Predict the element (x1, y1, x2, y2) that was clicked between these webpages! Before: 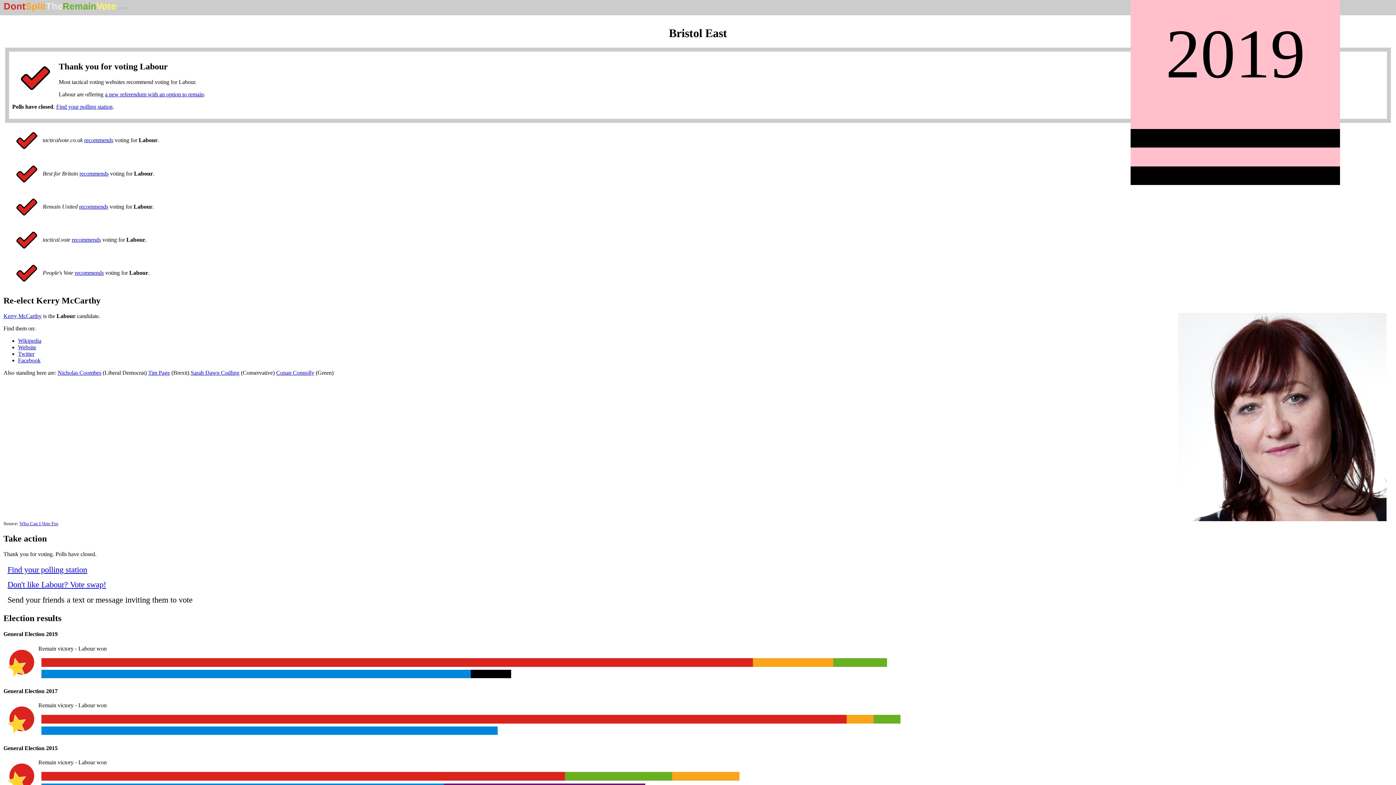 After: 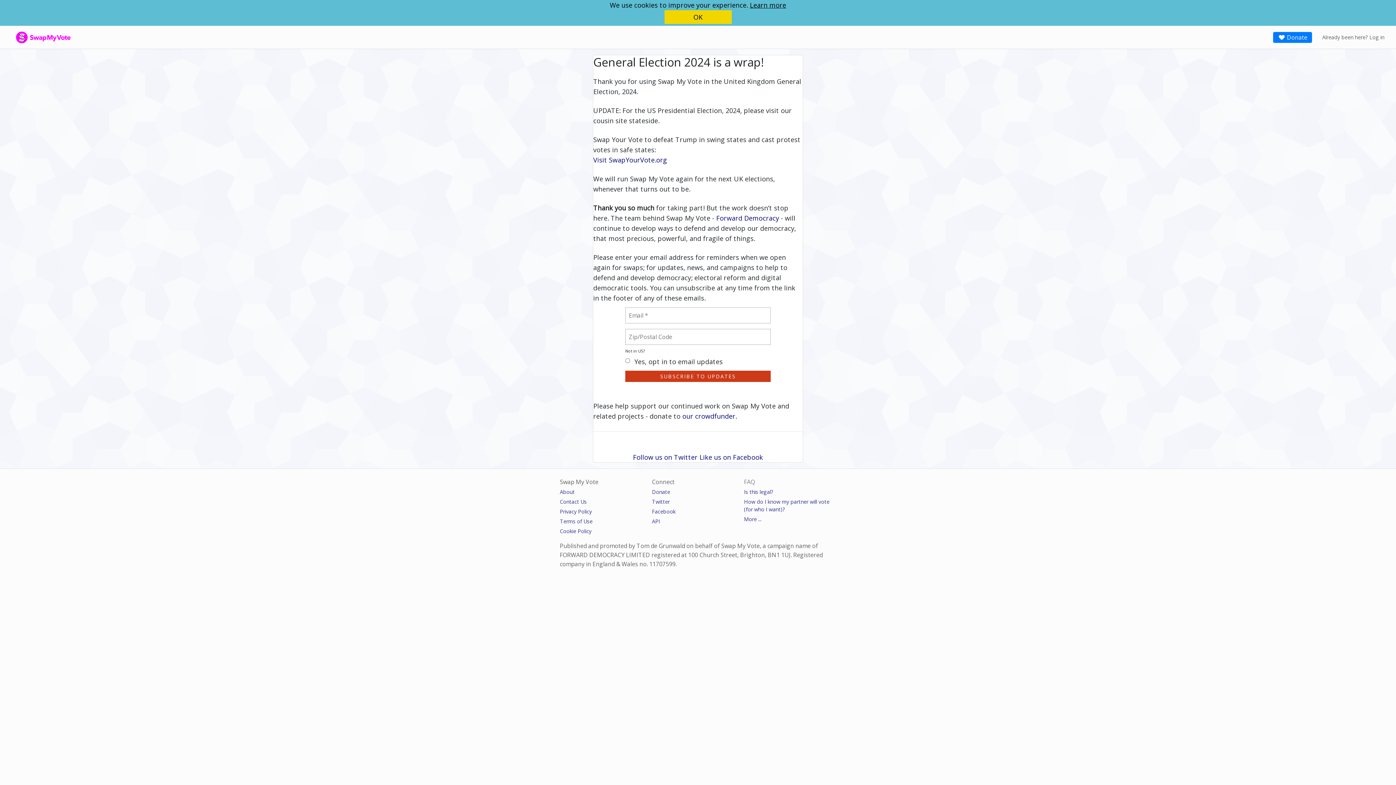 Action: label: Don't like Labour? Vote swap! bbox: (7, 580, 1388, 589)